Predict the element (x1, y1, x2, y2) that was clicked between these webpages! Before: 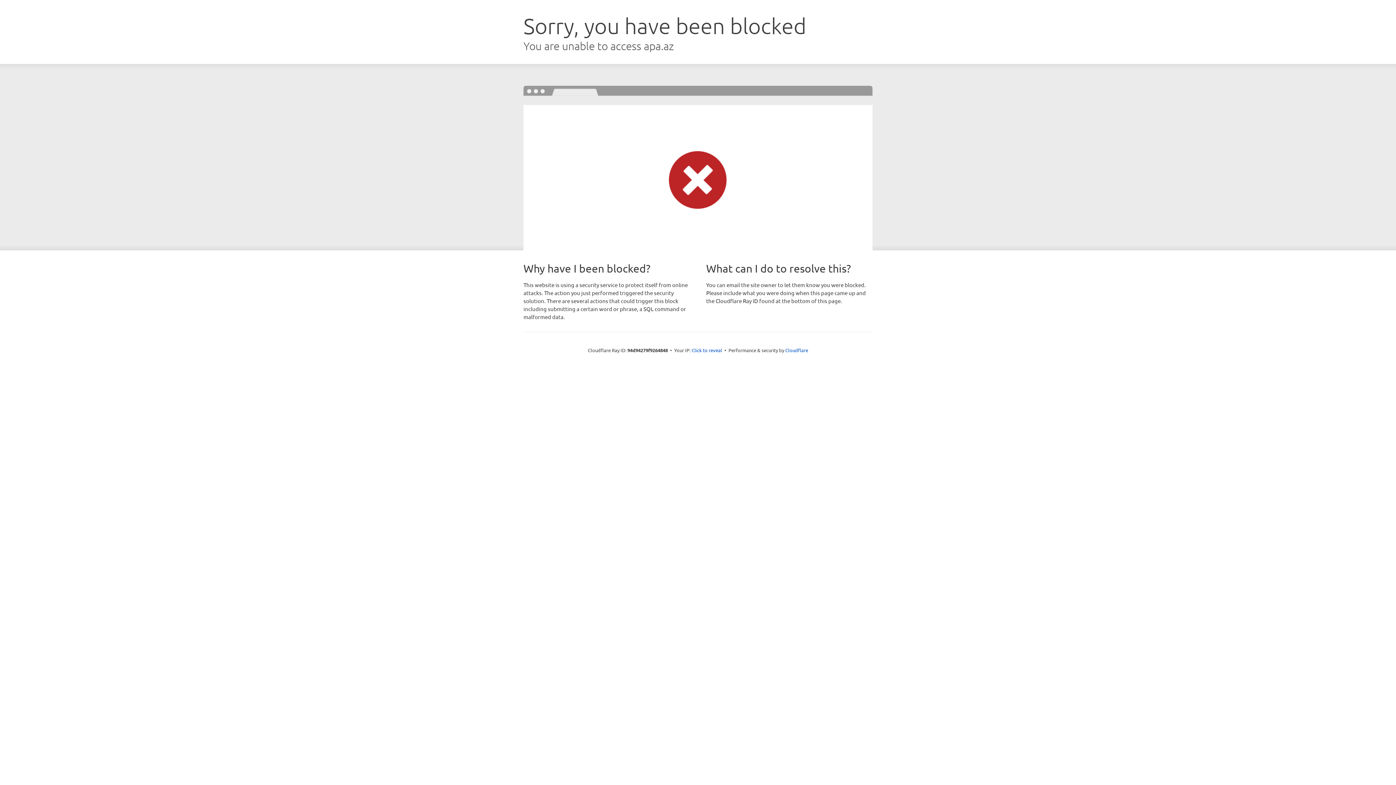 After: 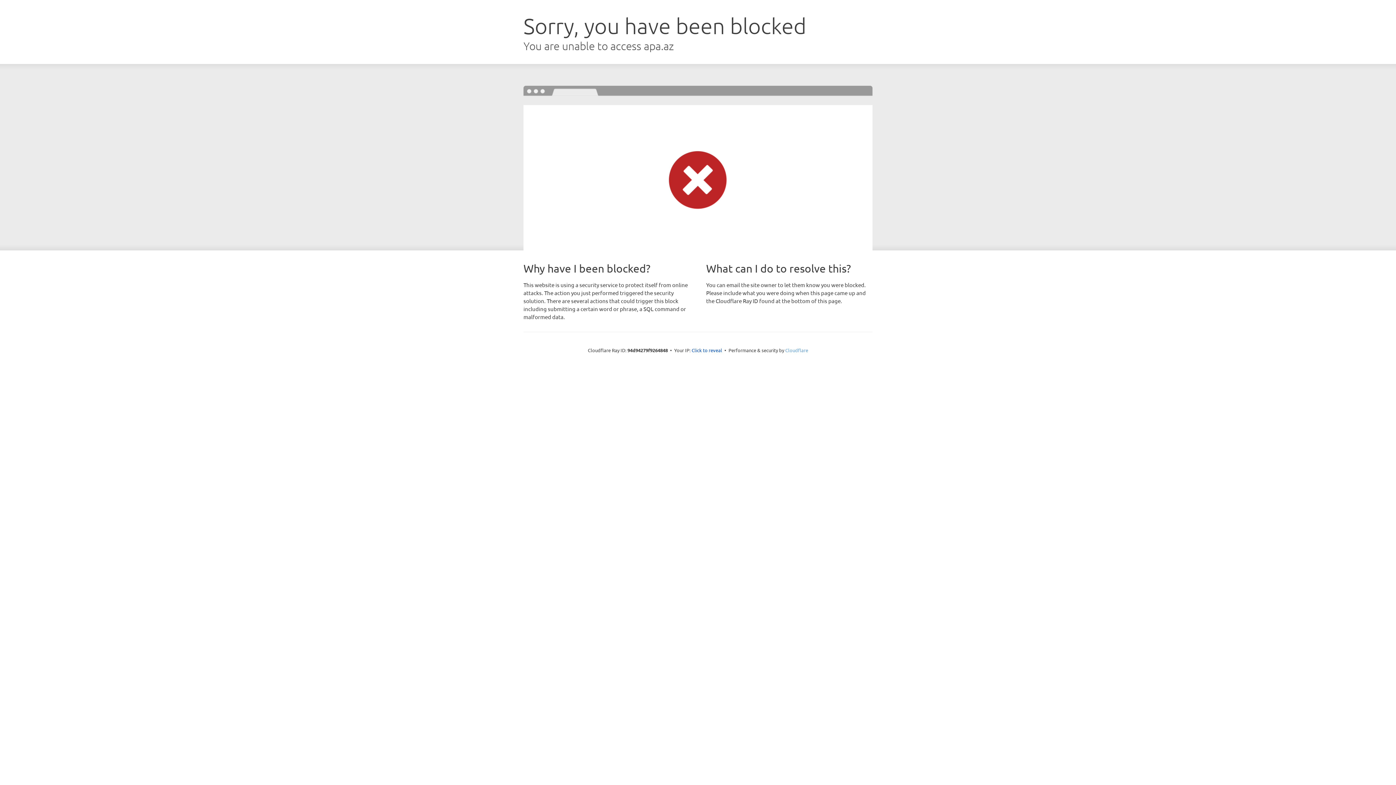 Action: bbox: (785, 347, 808, 353) label: Cloudflare